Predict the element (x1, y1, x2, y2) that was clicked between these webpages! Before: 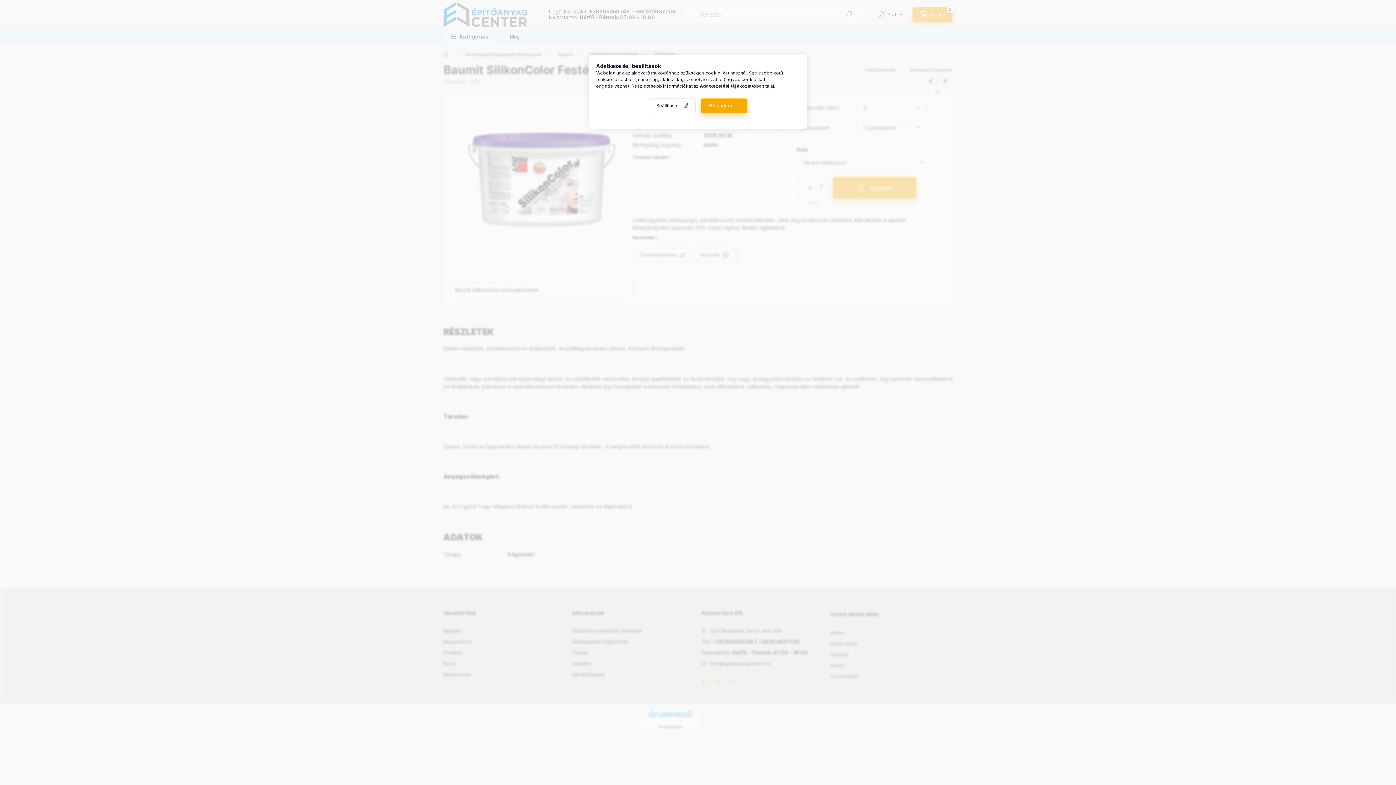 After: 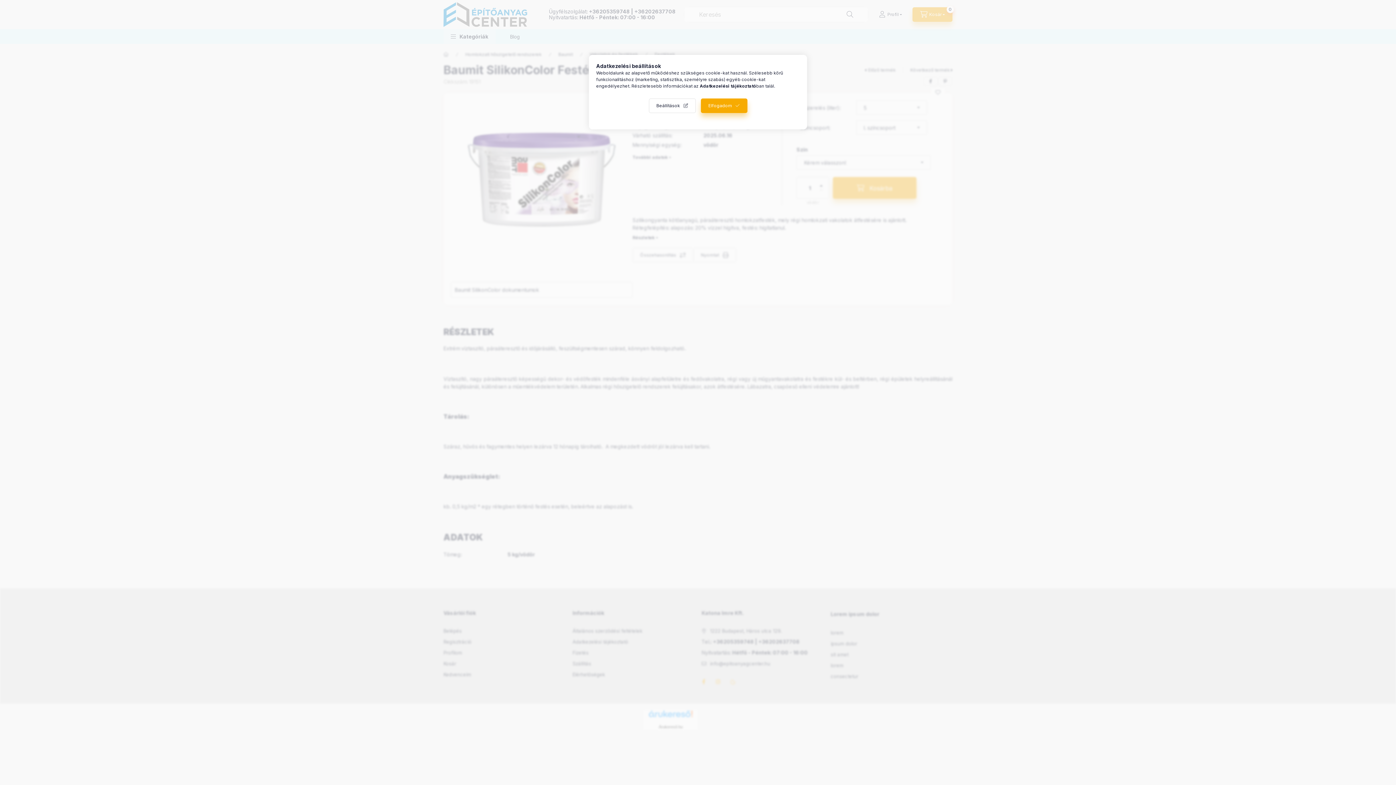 Action: bbox: (700, 83, 756, 88) label: Adatkezelési tájékoztató